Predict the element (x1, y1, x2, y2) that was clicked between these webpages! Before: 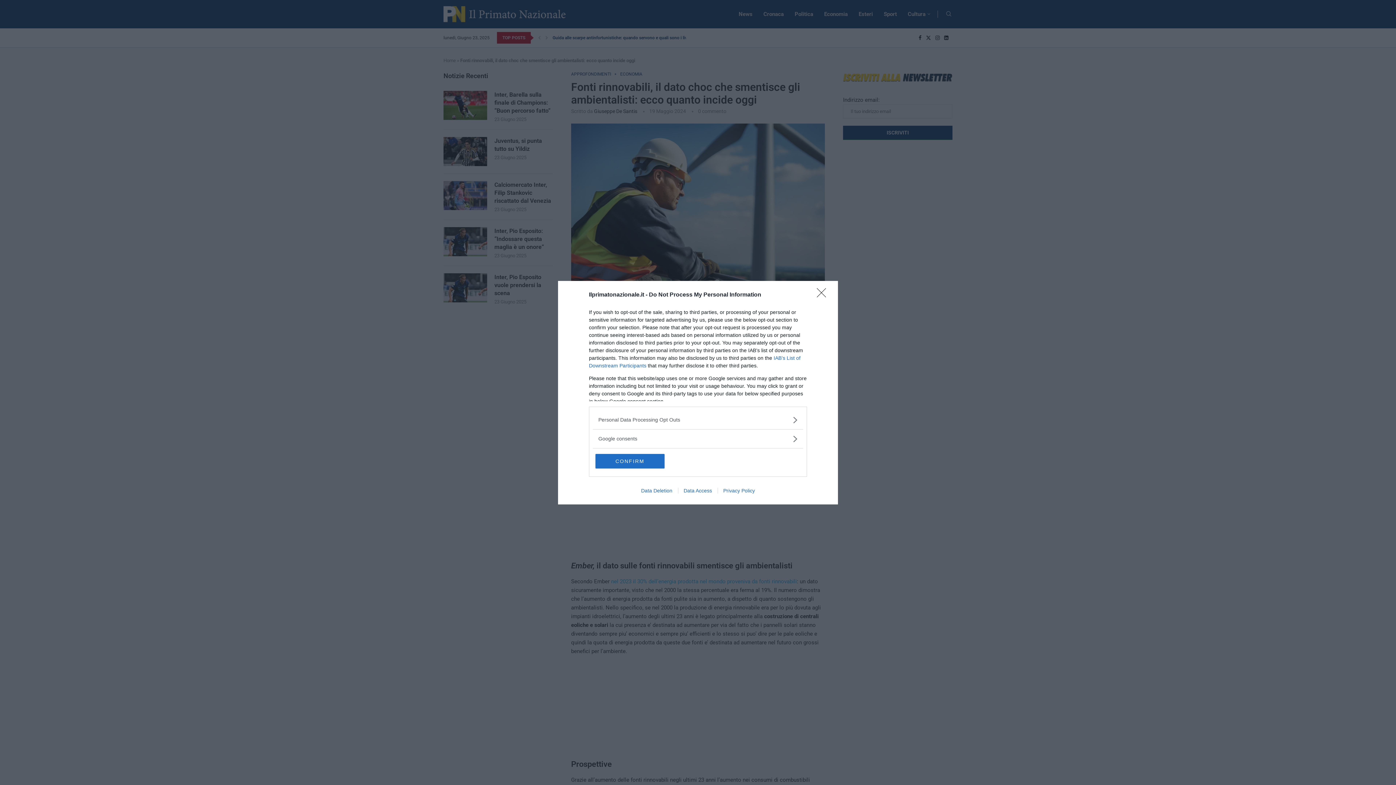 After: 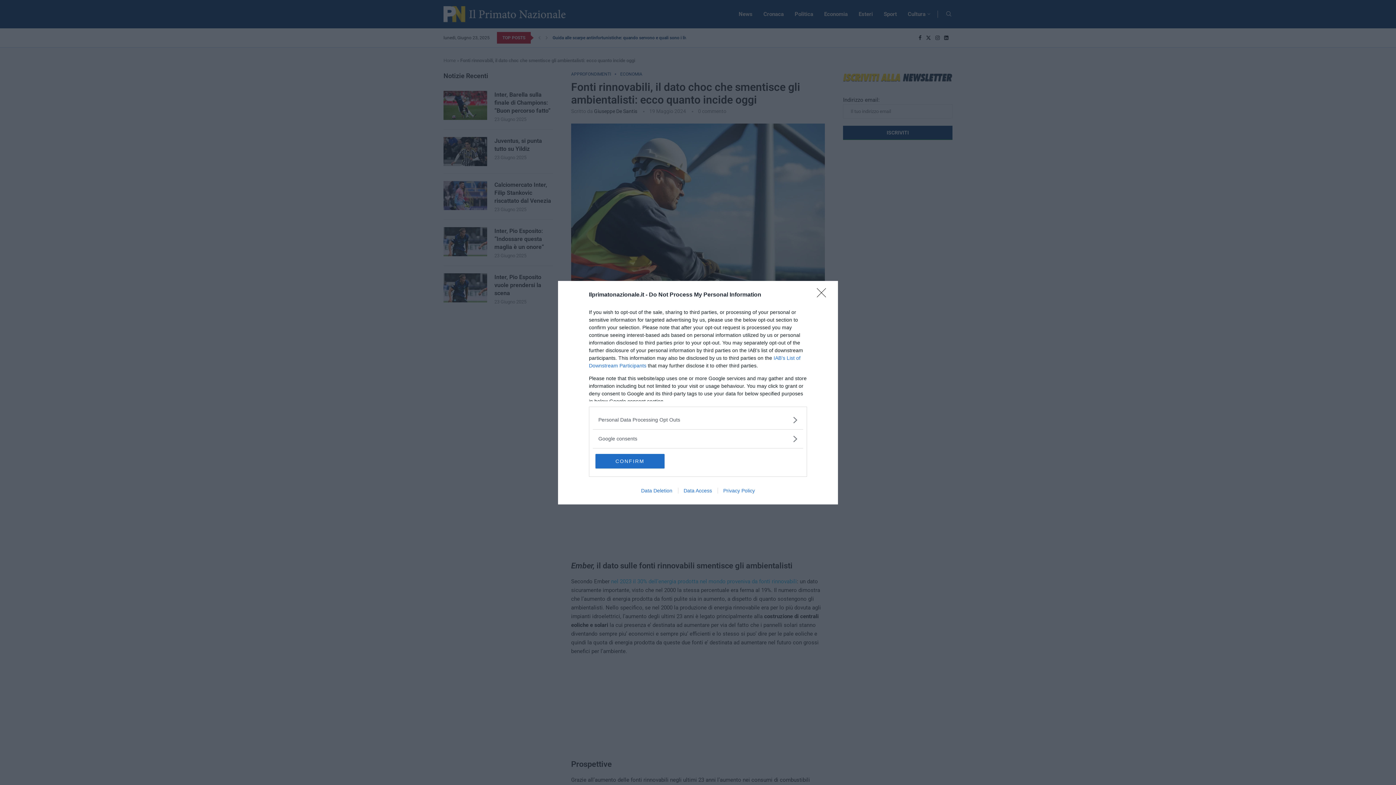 Action: label: Data Access bbox: (678, 487, 717, 493)